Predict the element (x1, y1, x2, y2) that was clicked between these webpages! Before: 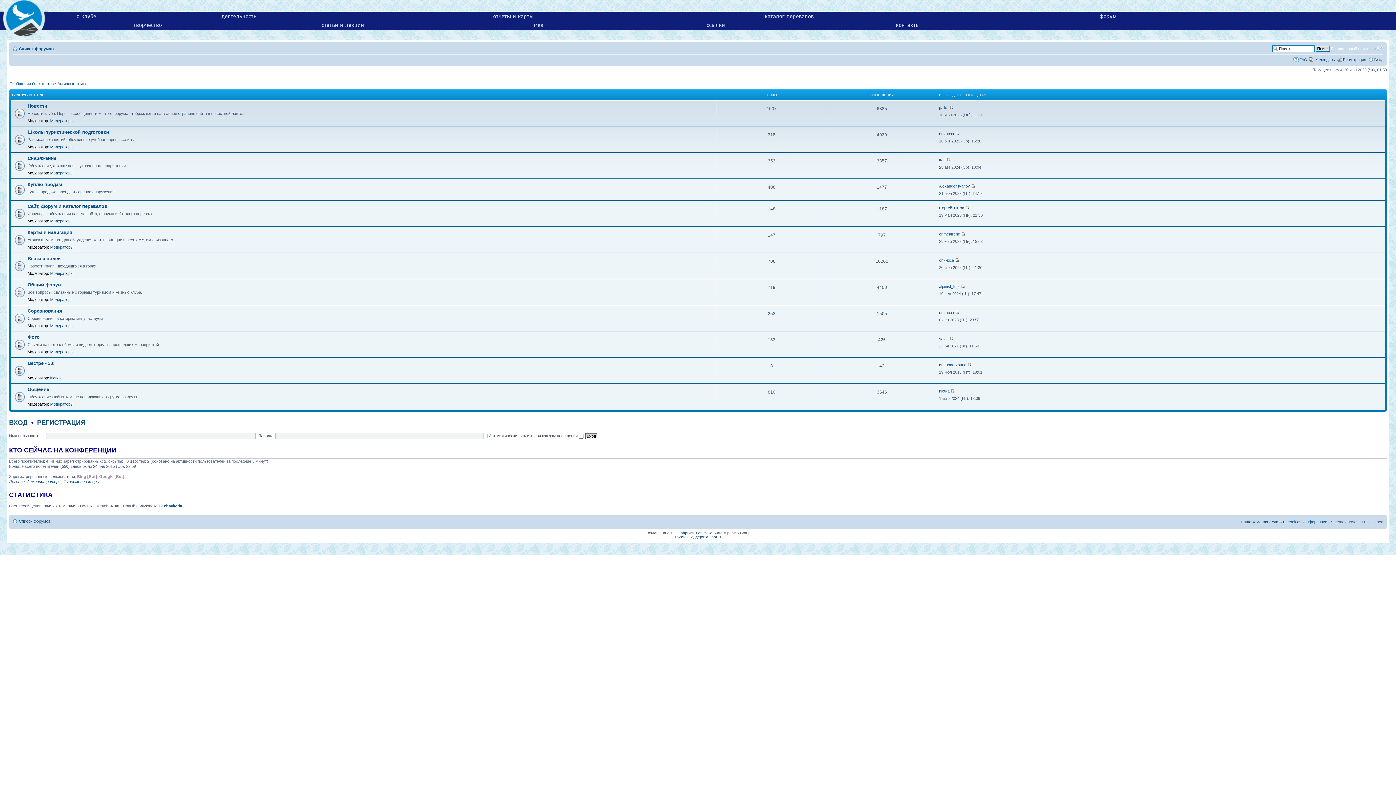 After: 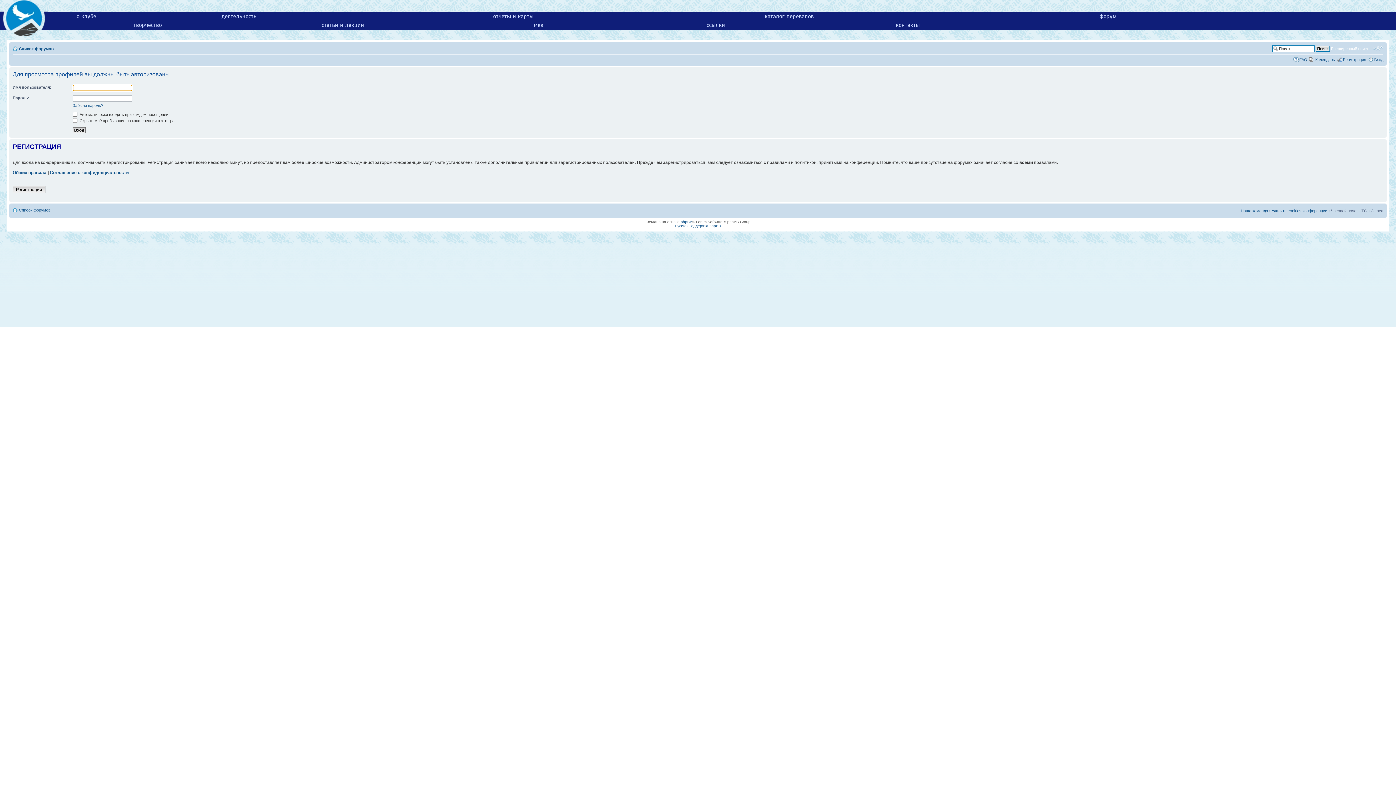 Action: bbox: (939, 184, 970, 188) label: Alexander Ivanov